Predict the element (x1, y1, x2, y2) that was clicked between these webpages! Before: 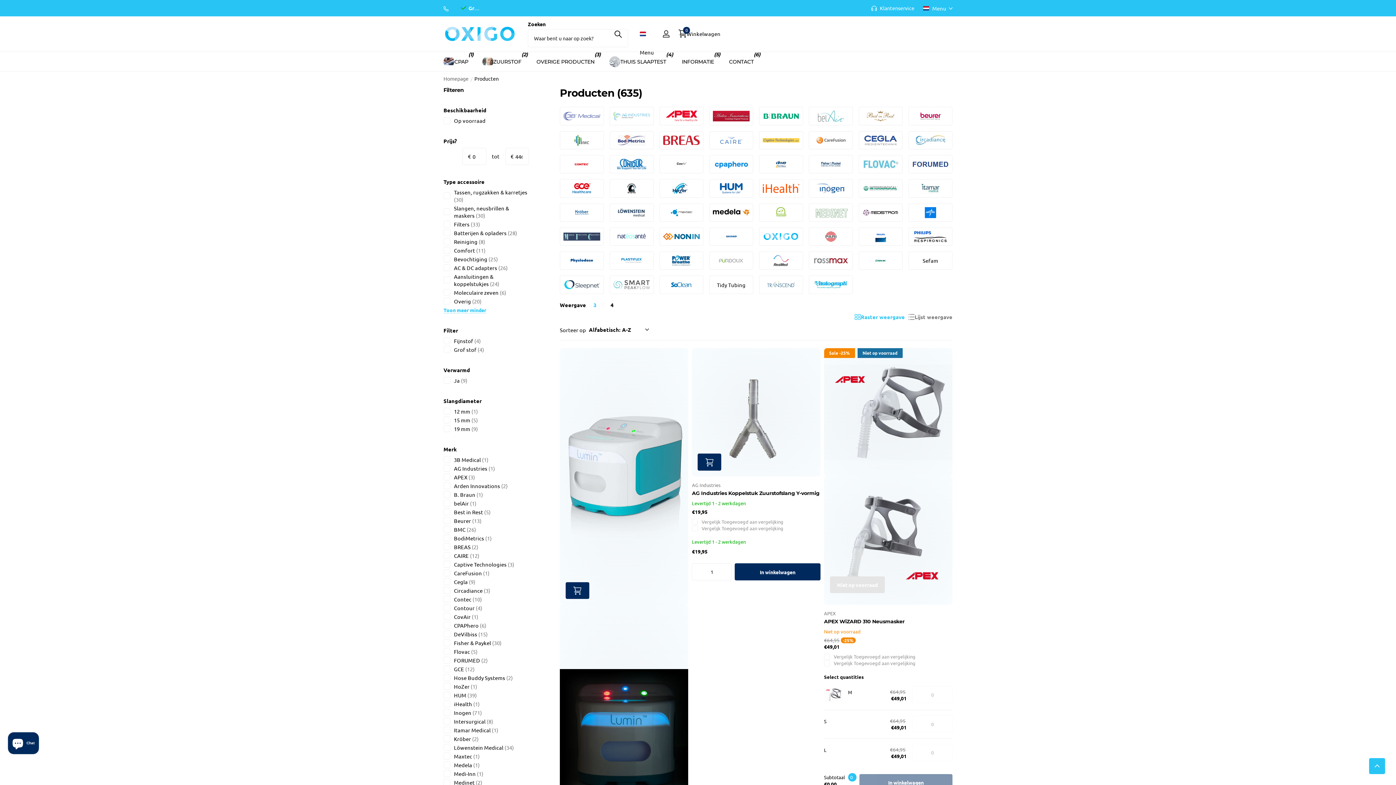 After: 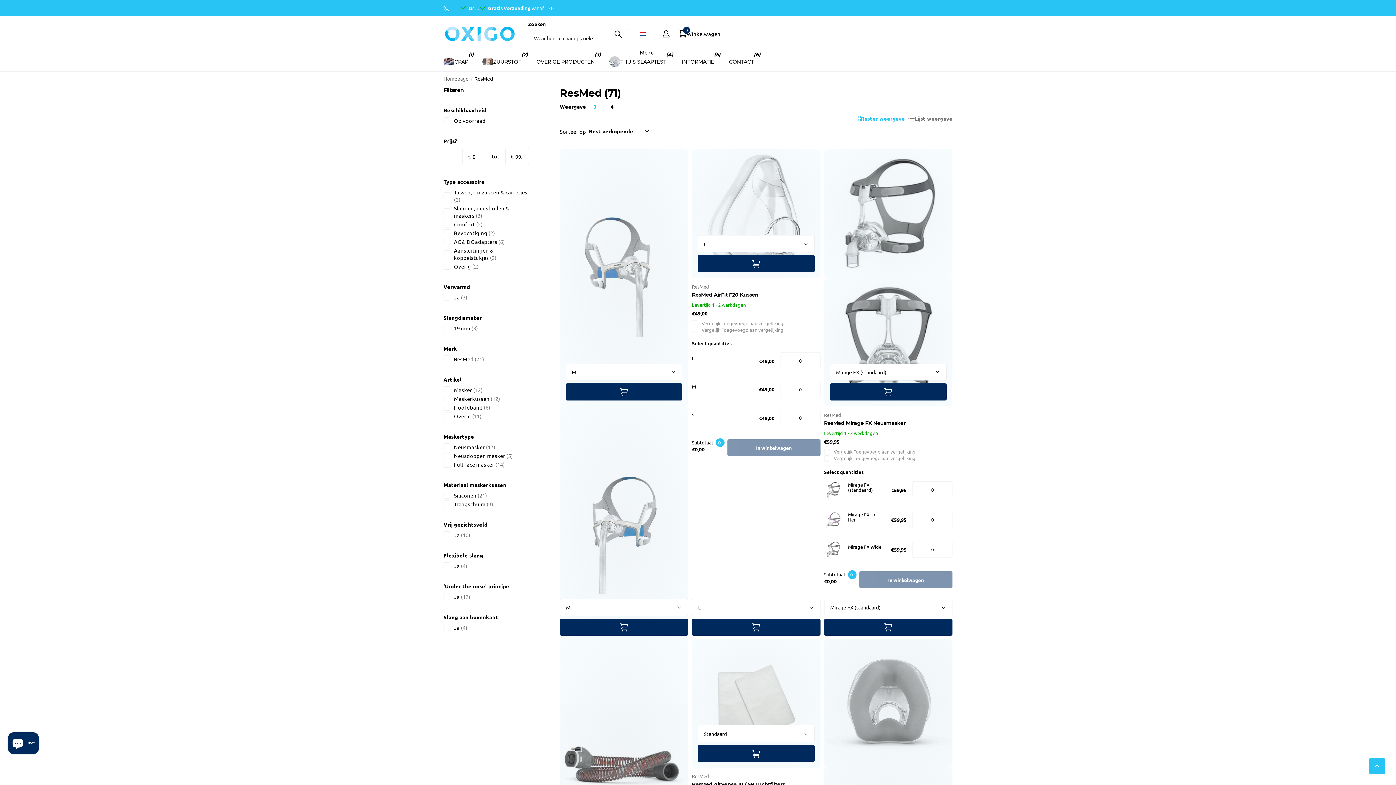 Action: bbox: (759, 251, 803, 269)